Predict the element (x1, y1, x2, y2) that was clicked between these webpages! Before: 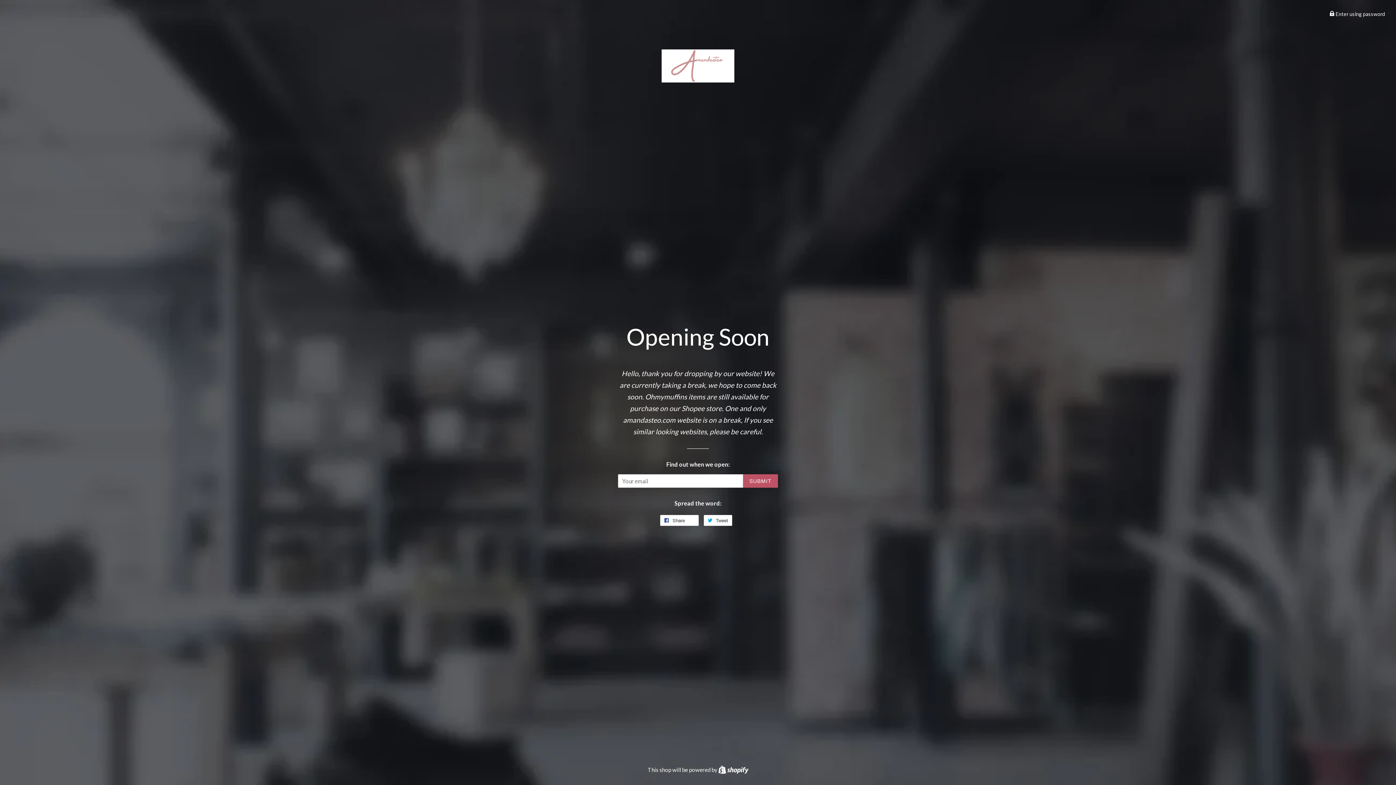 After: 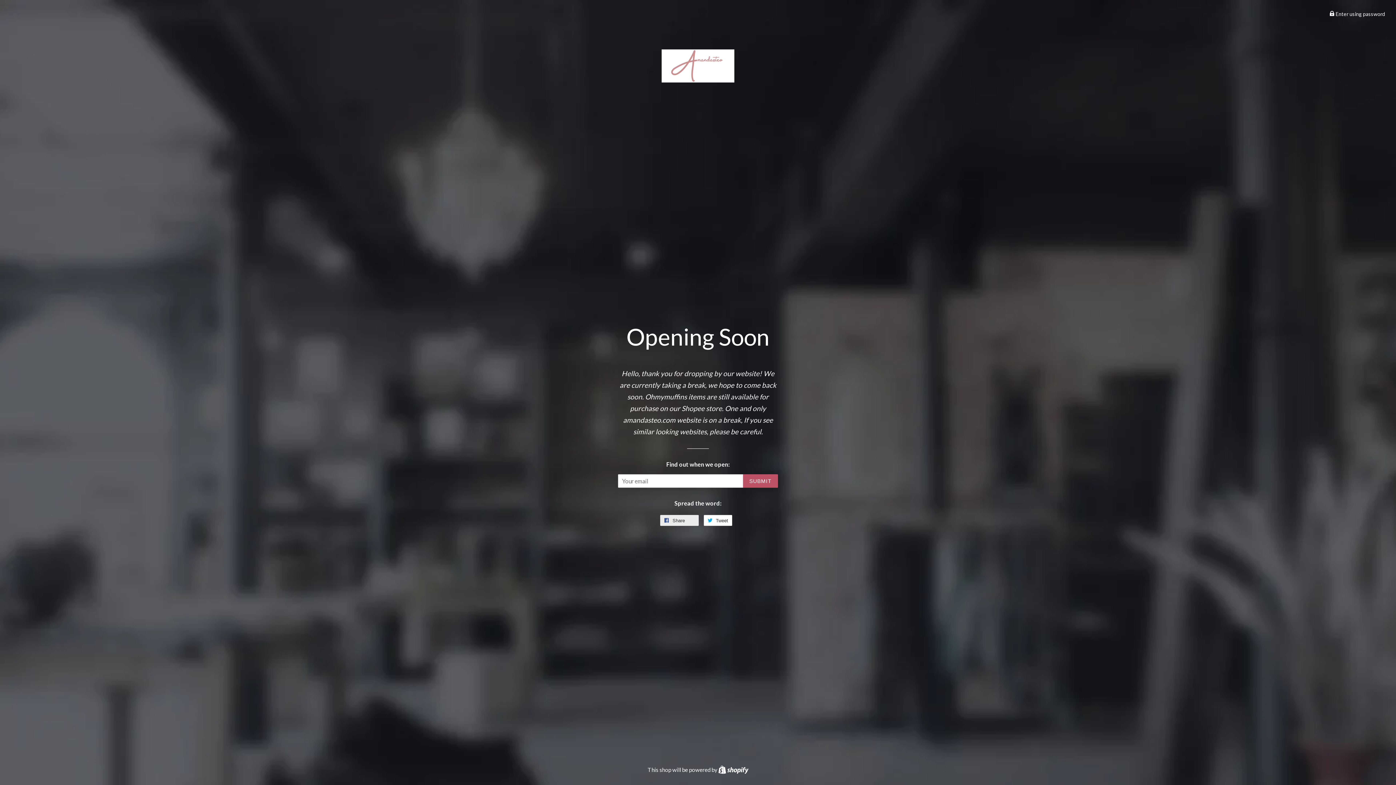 Action: bbox: (660, 515, 698, 526) label:  Share 
Share on Facebook
0